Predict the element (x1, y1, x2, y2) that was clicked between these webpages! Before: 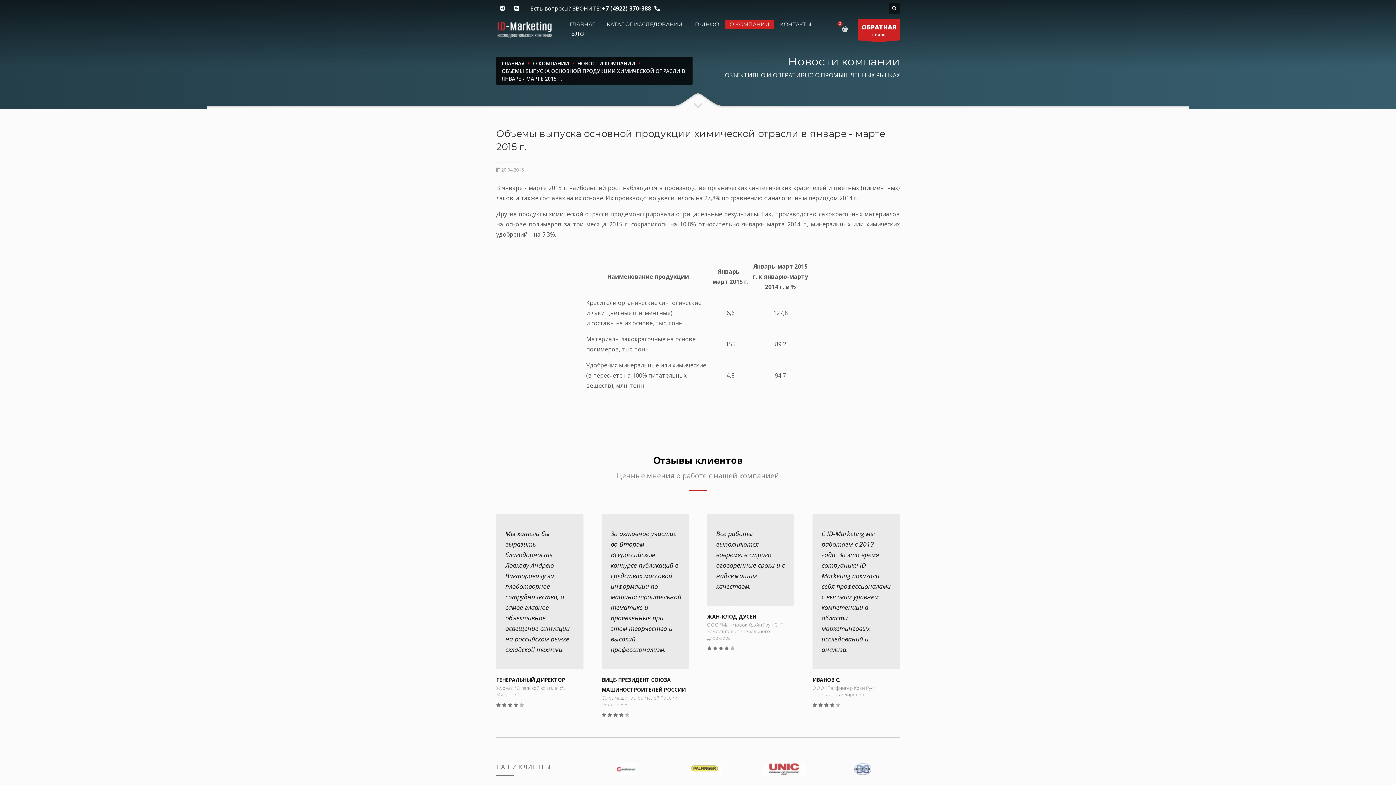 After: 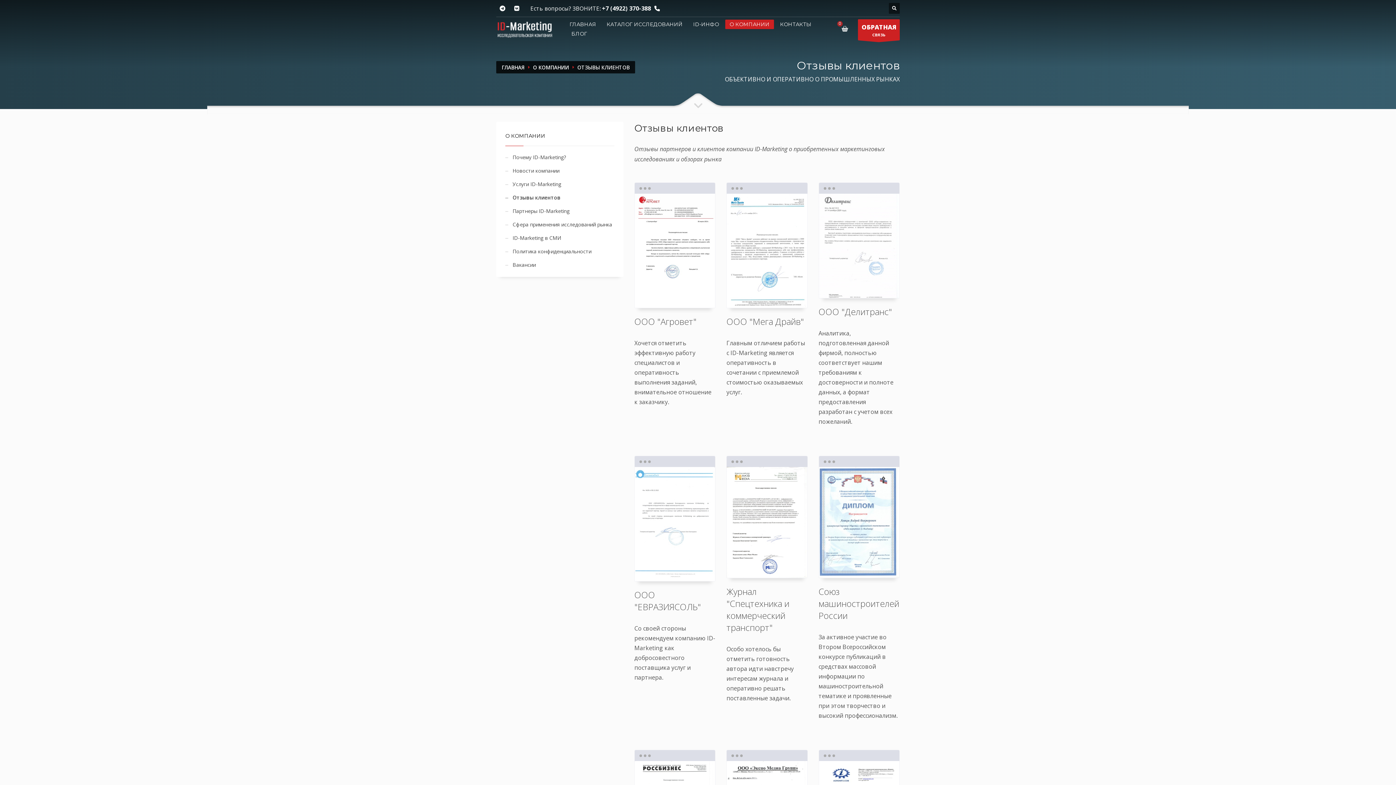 Action: bbox: (653, 454, 742, 466) label: Отзывы клиентов